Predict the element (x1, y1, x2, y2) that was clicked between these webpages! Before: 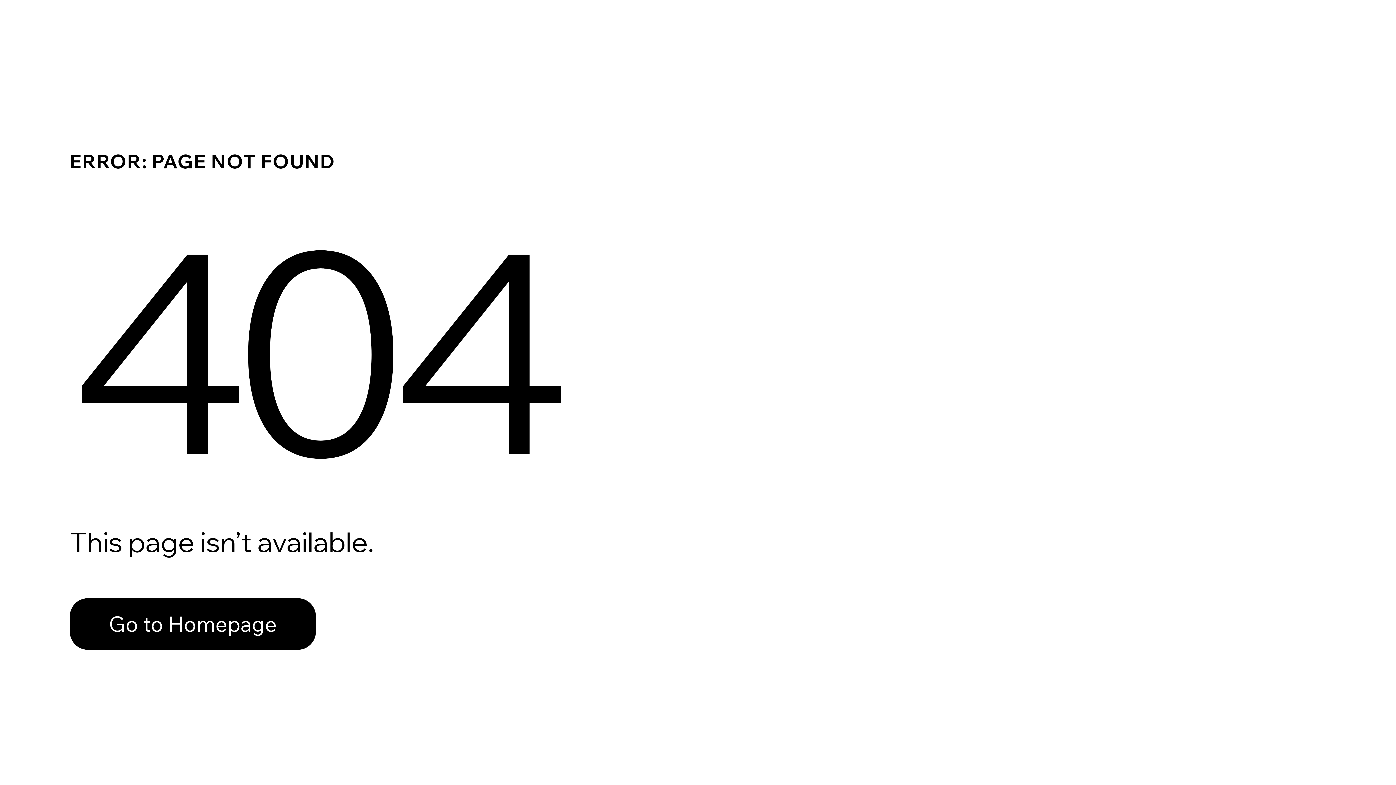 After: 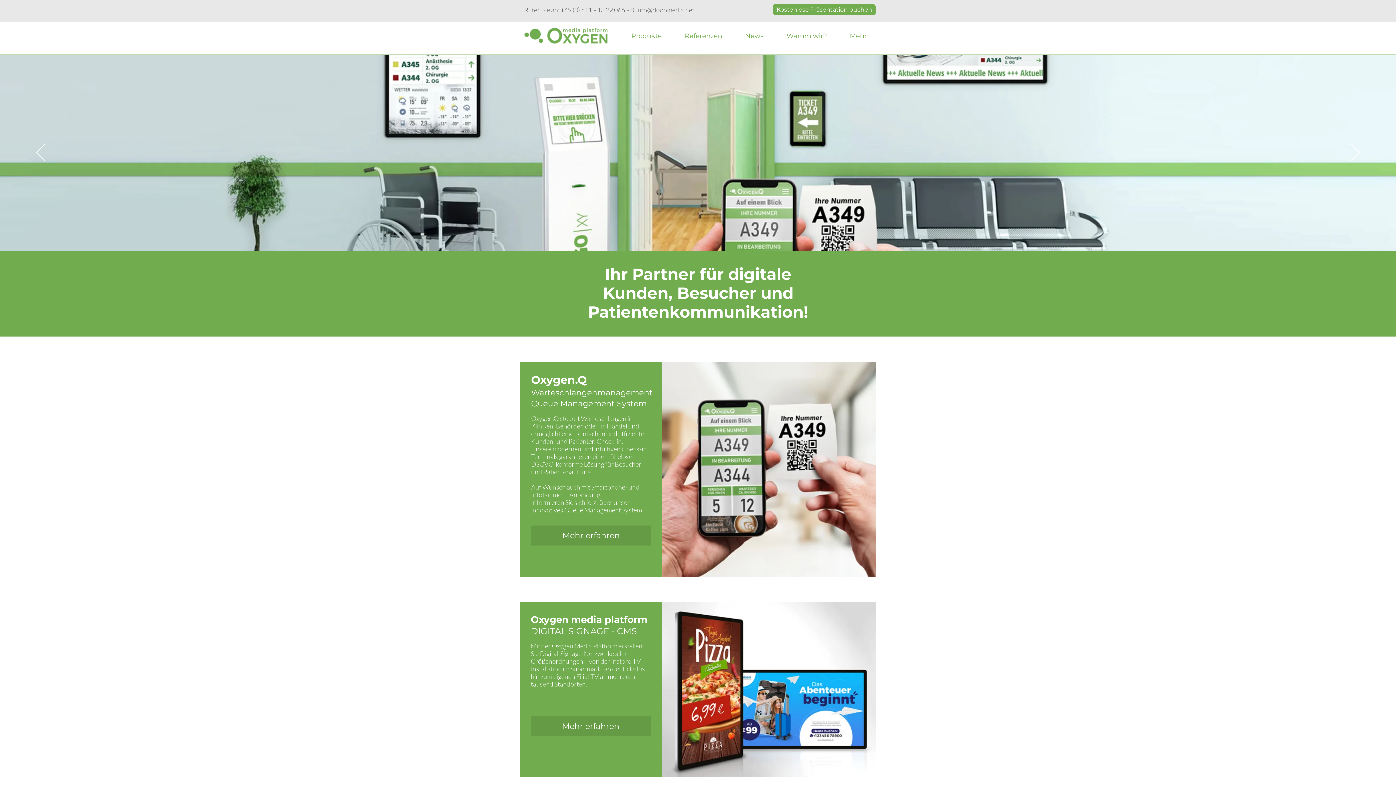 Action: bbox: (69, 582, 768, 659) label: Go to Homepage